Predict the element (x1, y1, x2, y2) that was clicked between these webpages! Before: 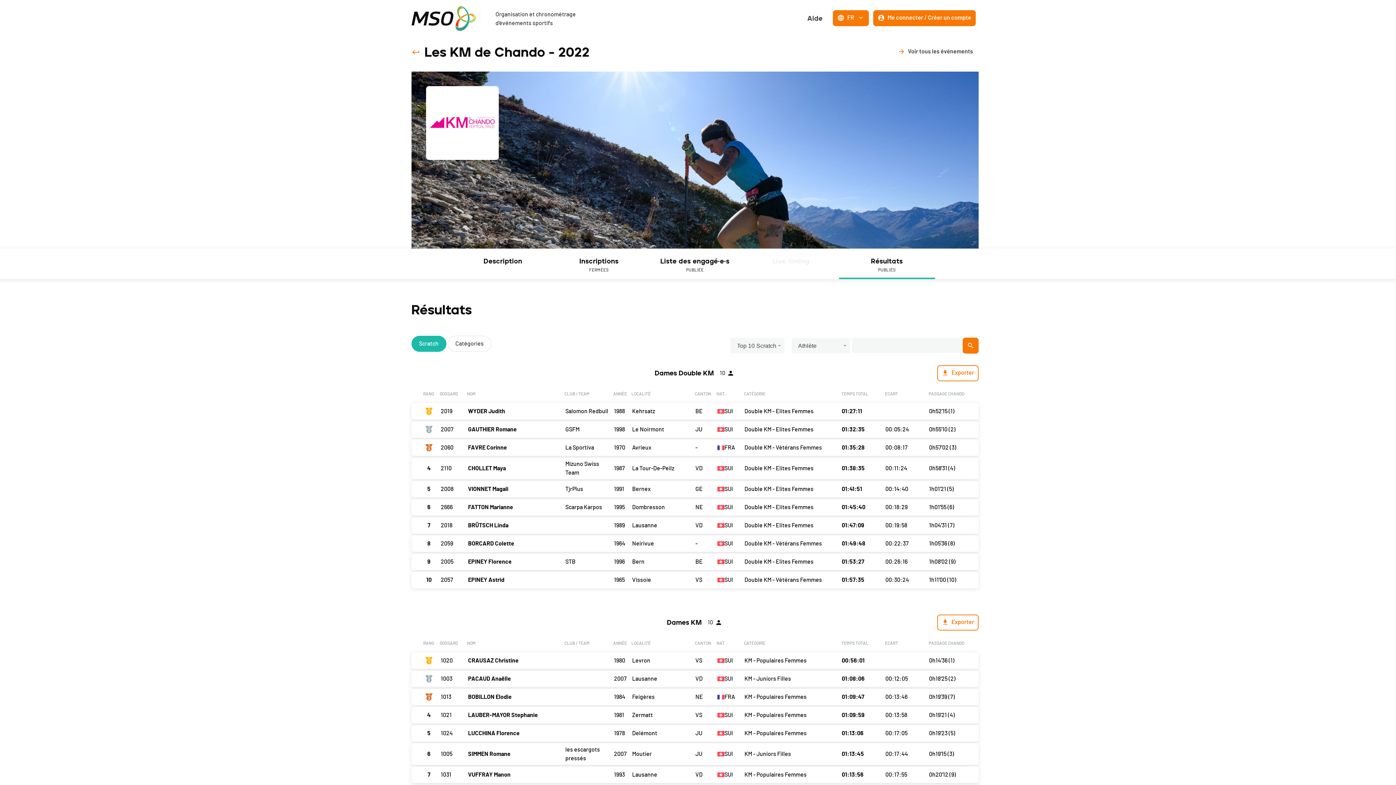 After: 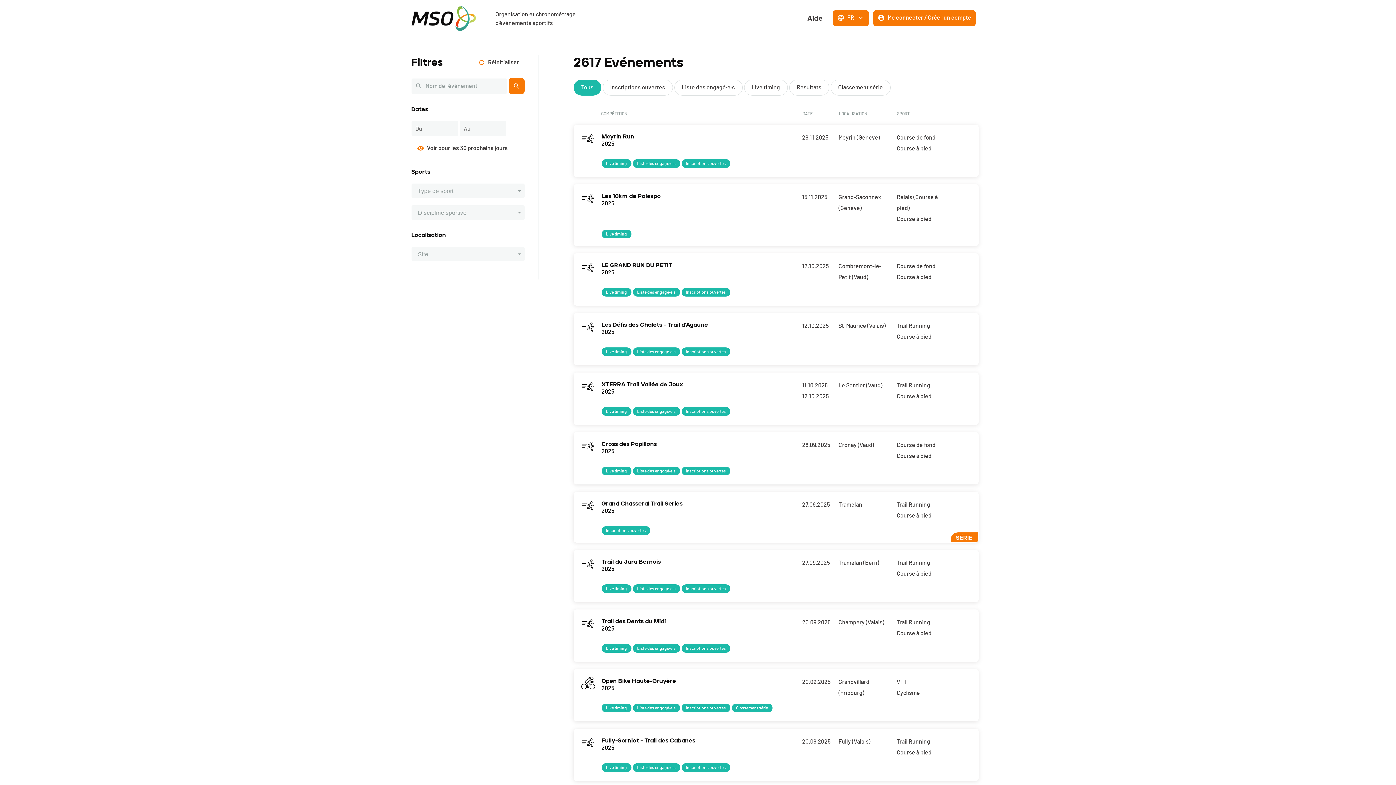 Action: label: Voir tous les événements bbox: (892, 44, 978, 60)